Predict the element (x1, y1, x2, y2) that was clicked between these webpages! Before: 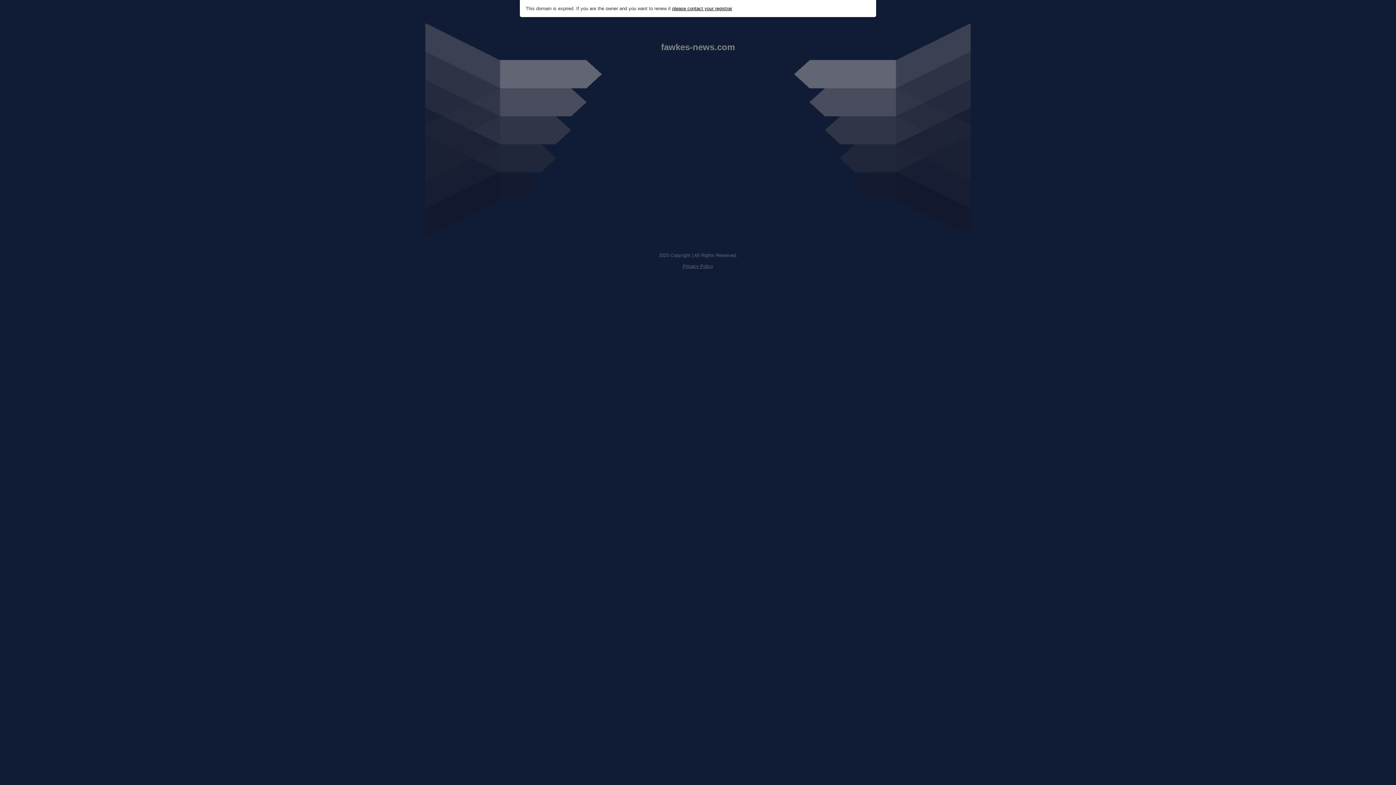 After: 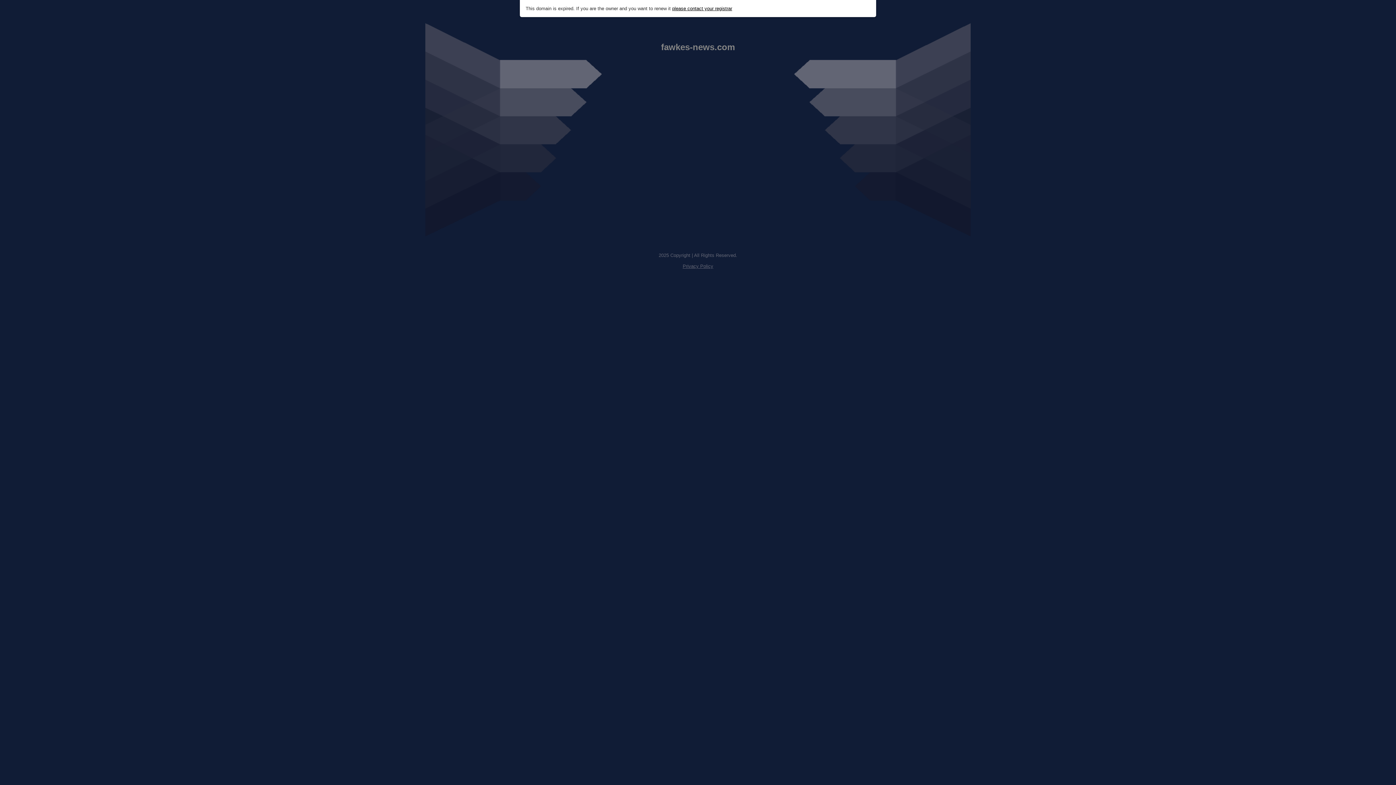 Action: bbox: (682, 263, 713, 269) label: Privacy Policy